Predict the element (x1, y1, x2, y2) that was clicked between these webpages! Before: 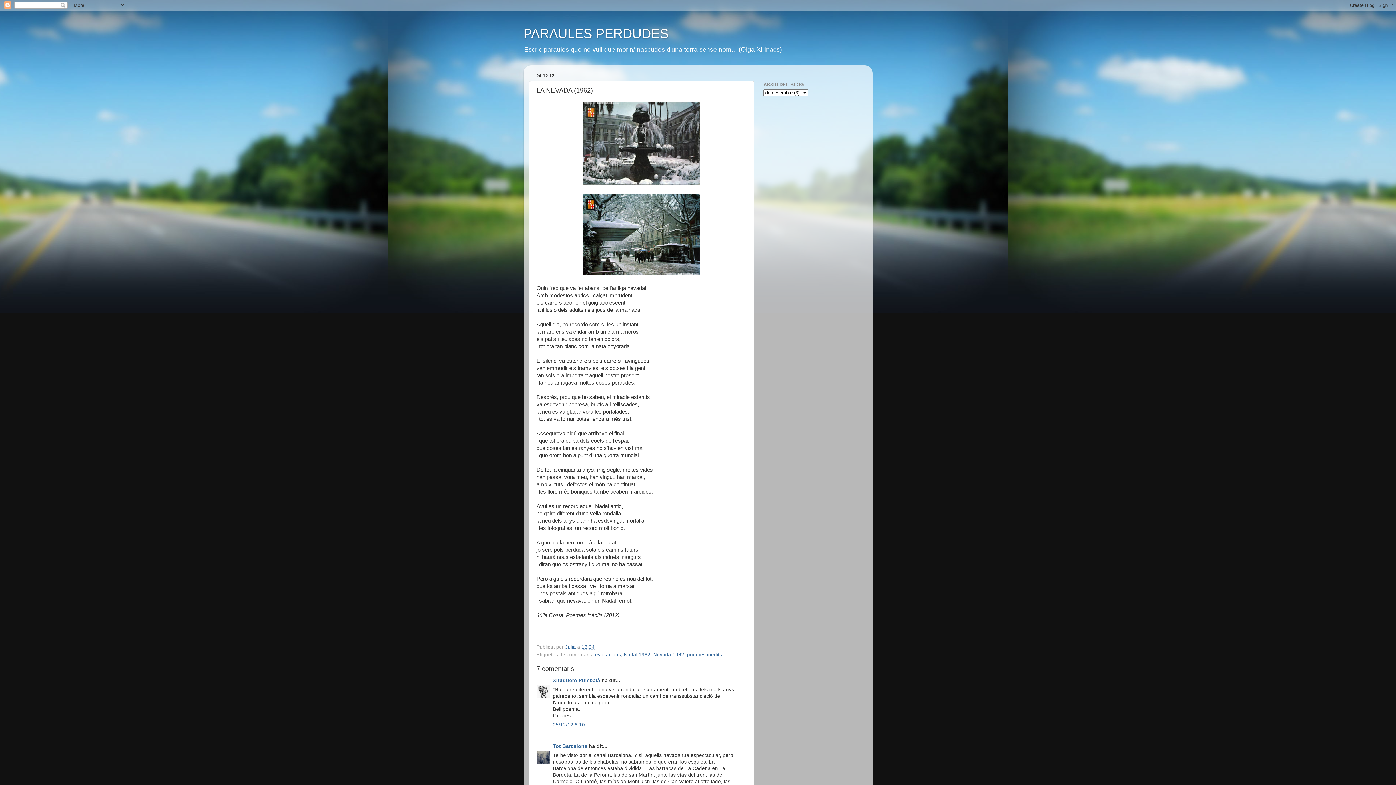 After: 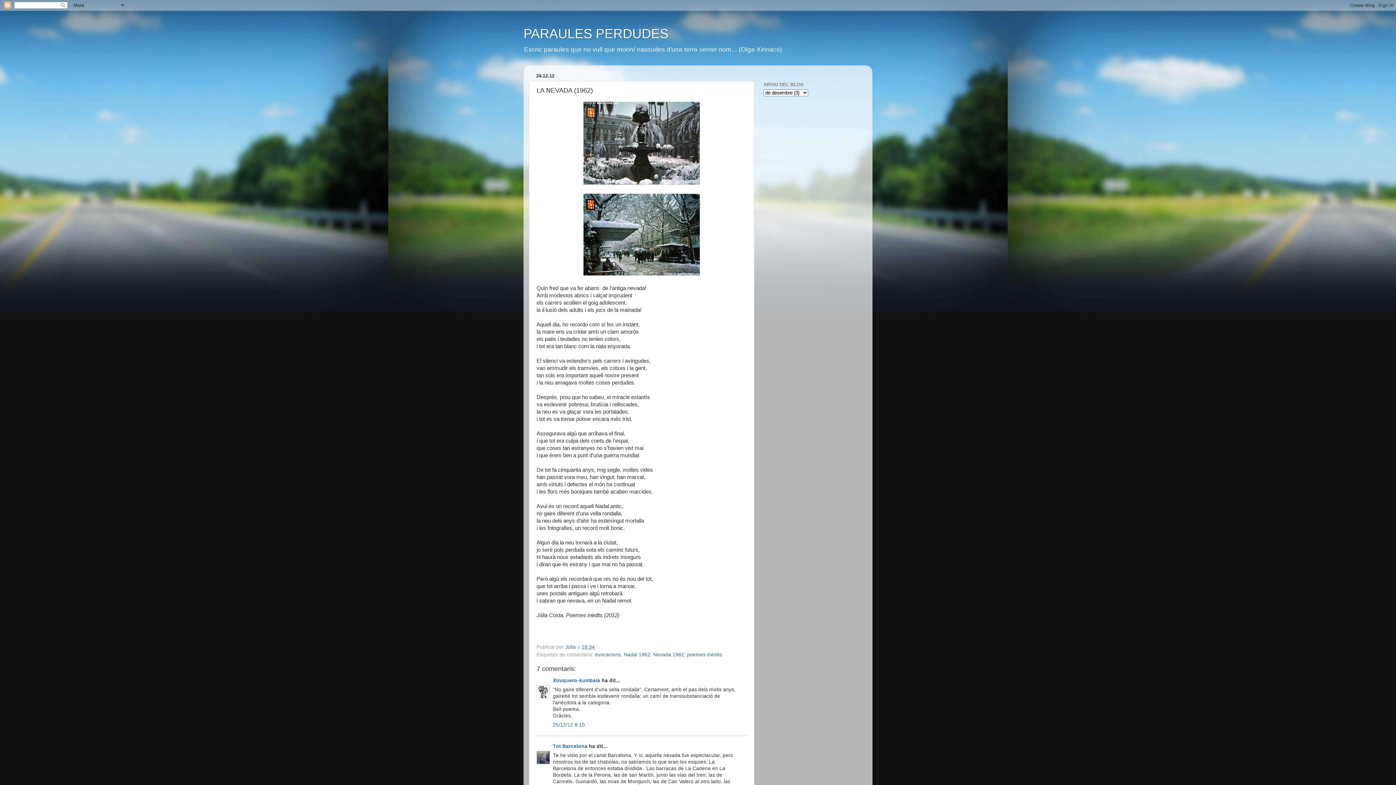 Action: label: 18:34 bbox: (581, 644, 594, 650)